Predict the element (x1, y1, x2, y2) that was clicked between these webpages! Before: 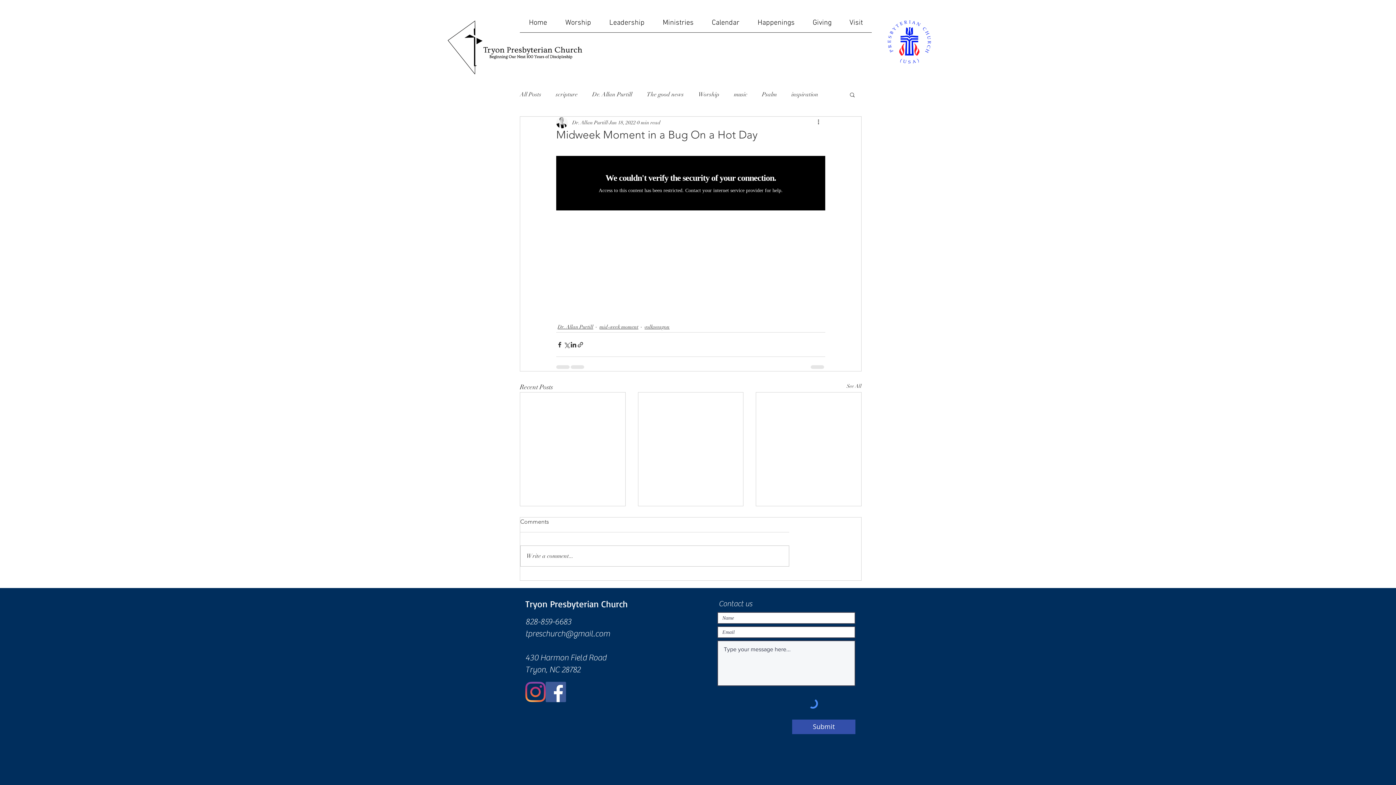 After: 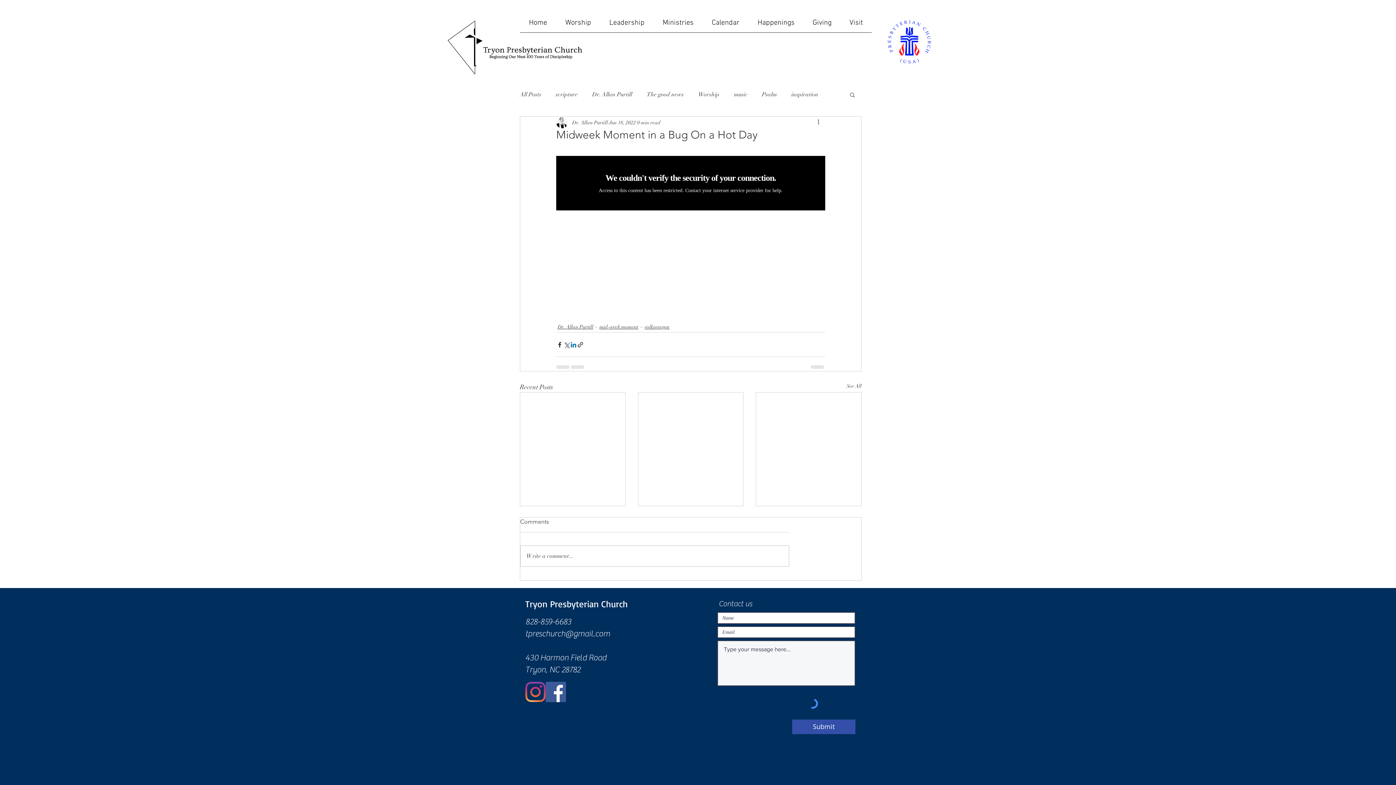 Action: bbox: (570, 341, 577, 348) label: Share via LinkedIn